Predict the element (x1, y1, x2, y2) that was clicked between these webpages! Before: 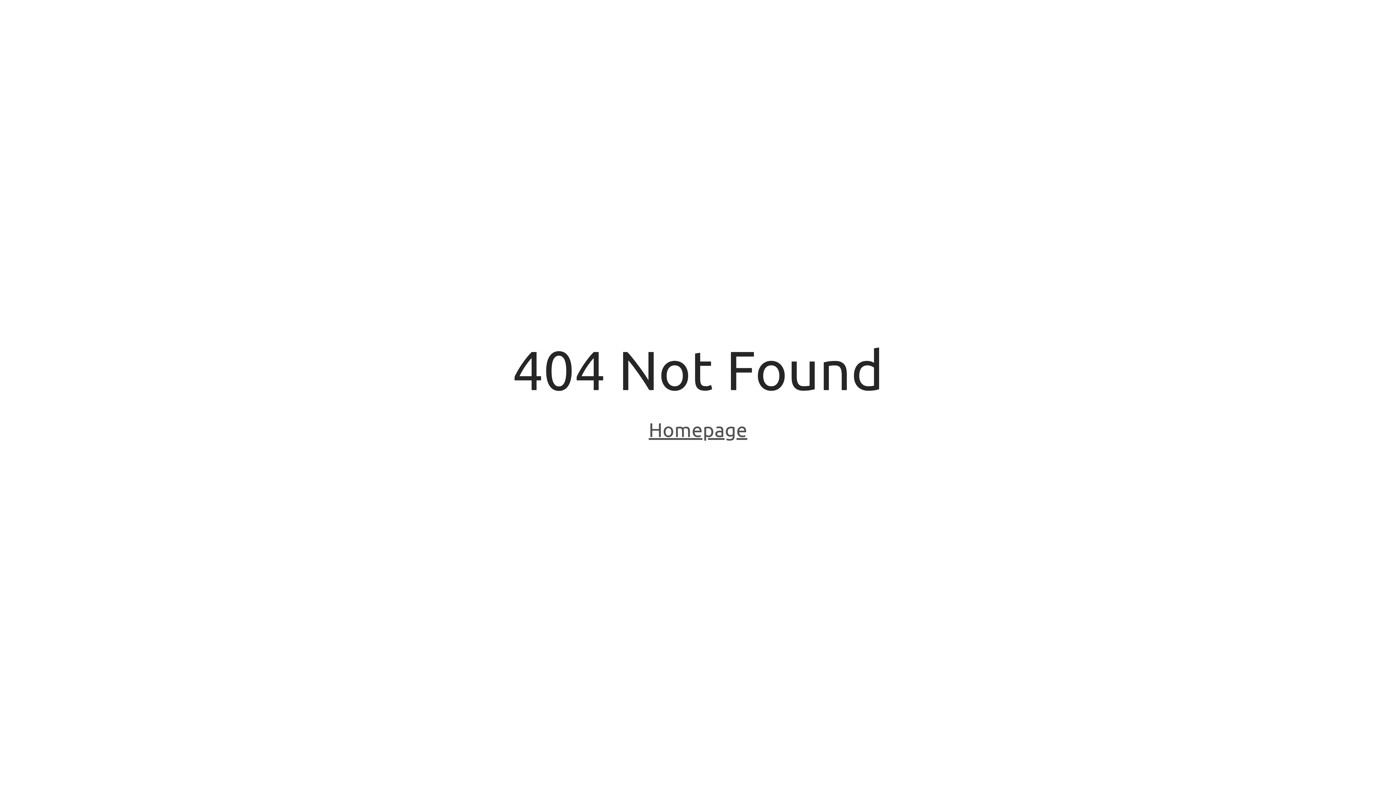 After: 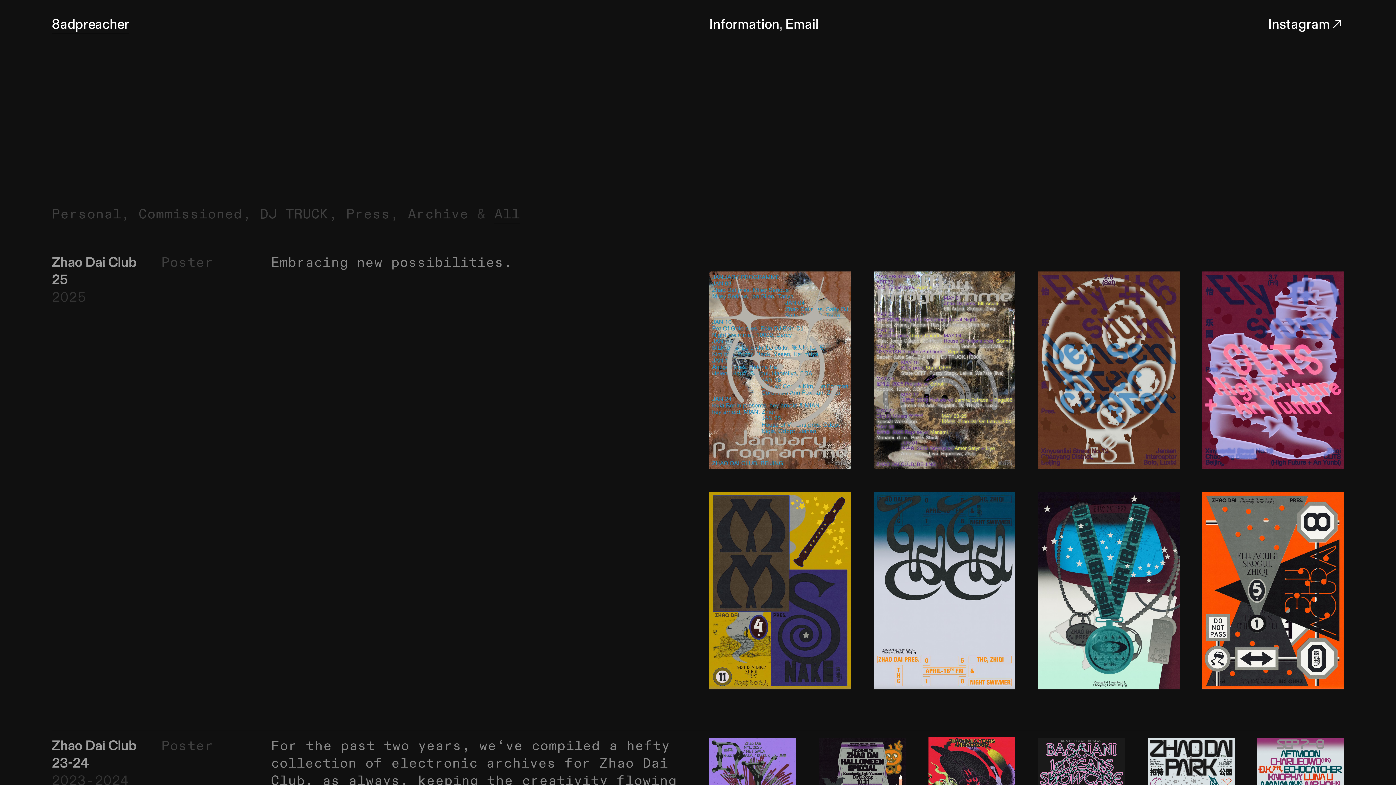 Action: label: Homepage bbox: (648, 418, 747, 443)